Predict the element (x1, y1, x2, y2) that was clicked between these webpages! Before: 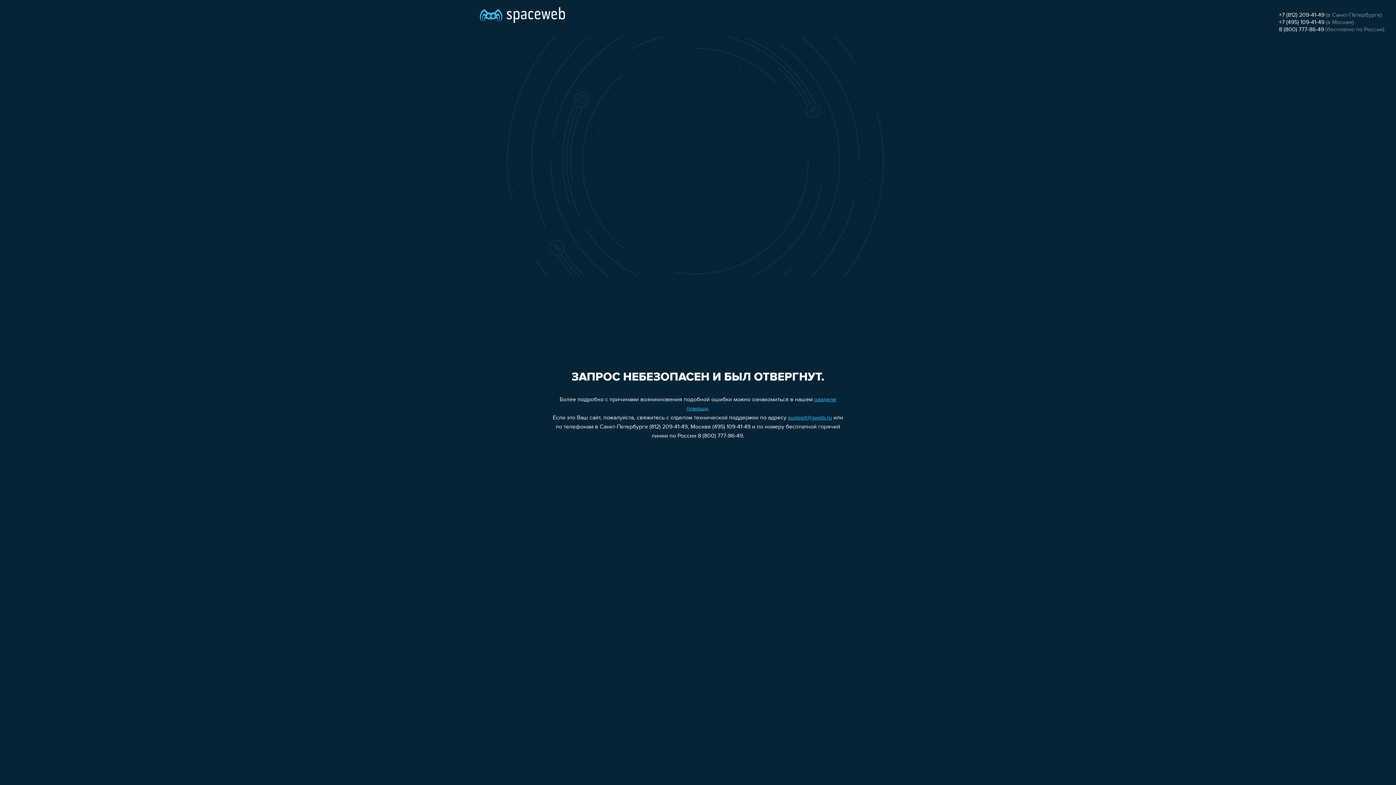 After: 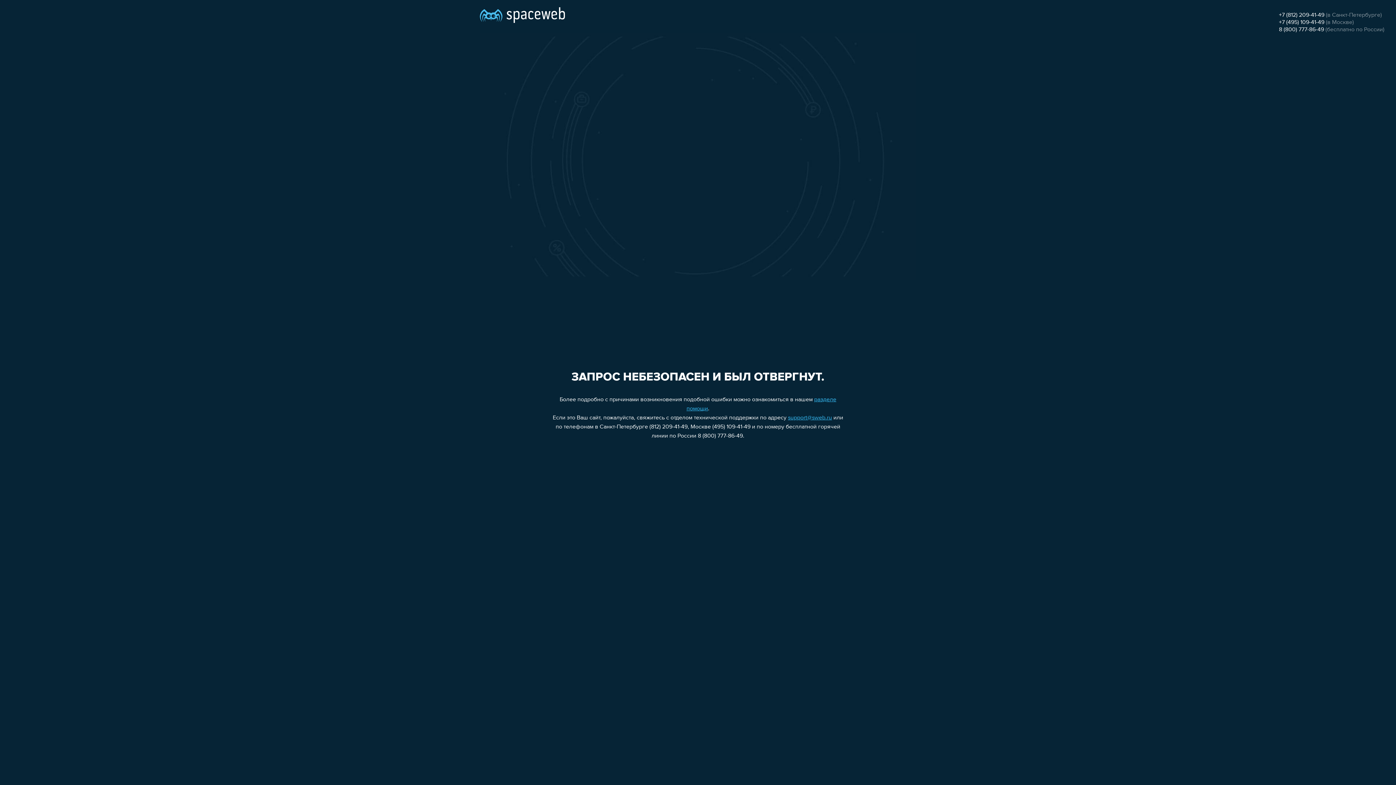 Action: label: +7 (812) 209-41-49 bbox: (1279, 12, 1324, 18)